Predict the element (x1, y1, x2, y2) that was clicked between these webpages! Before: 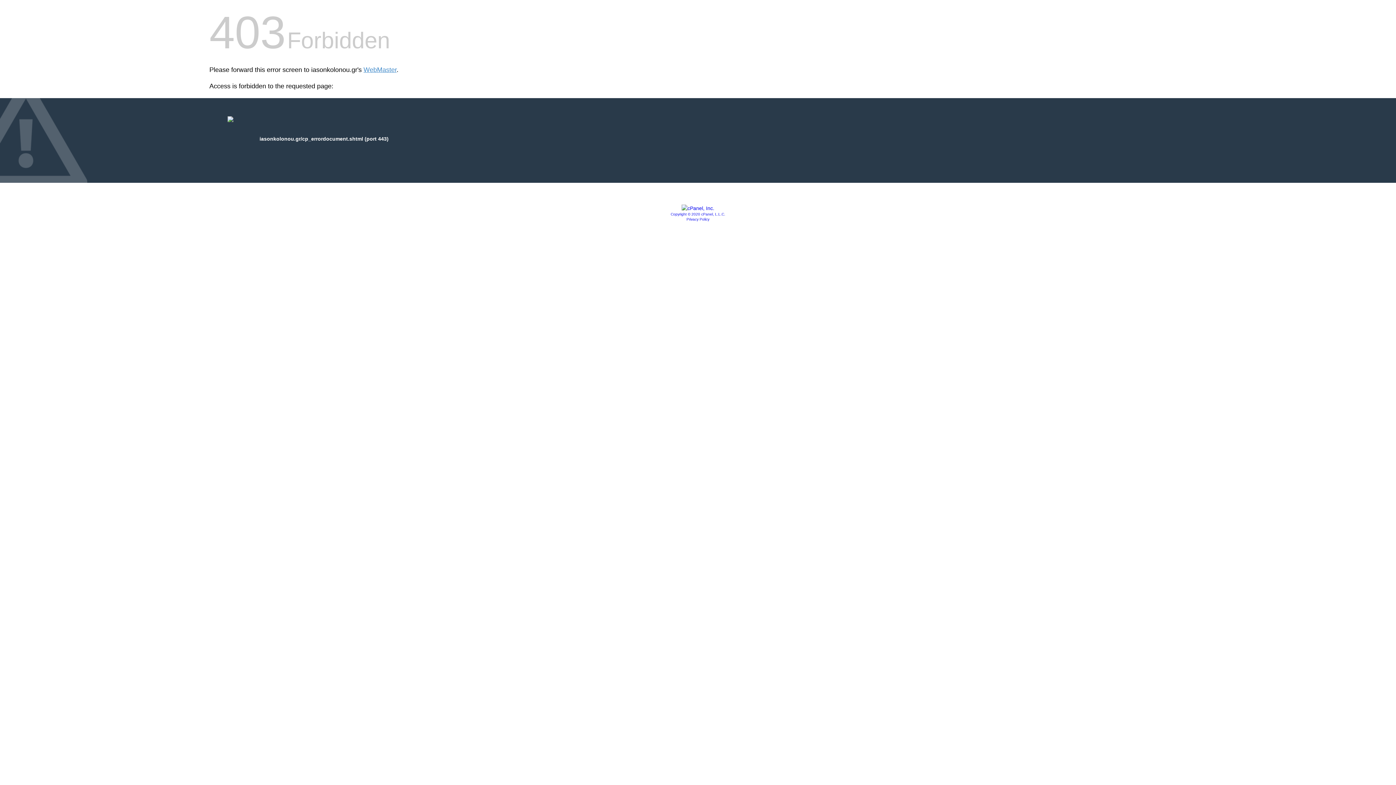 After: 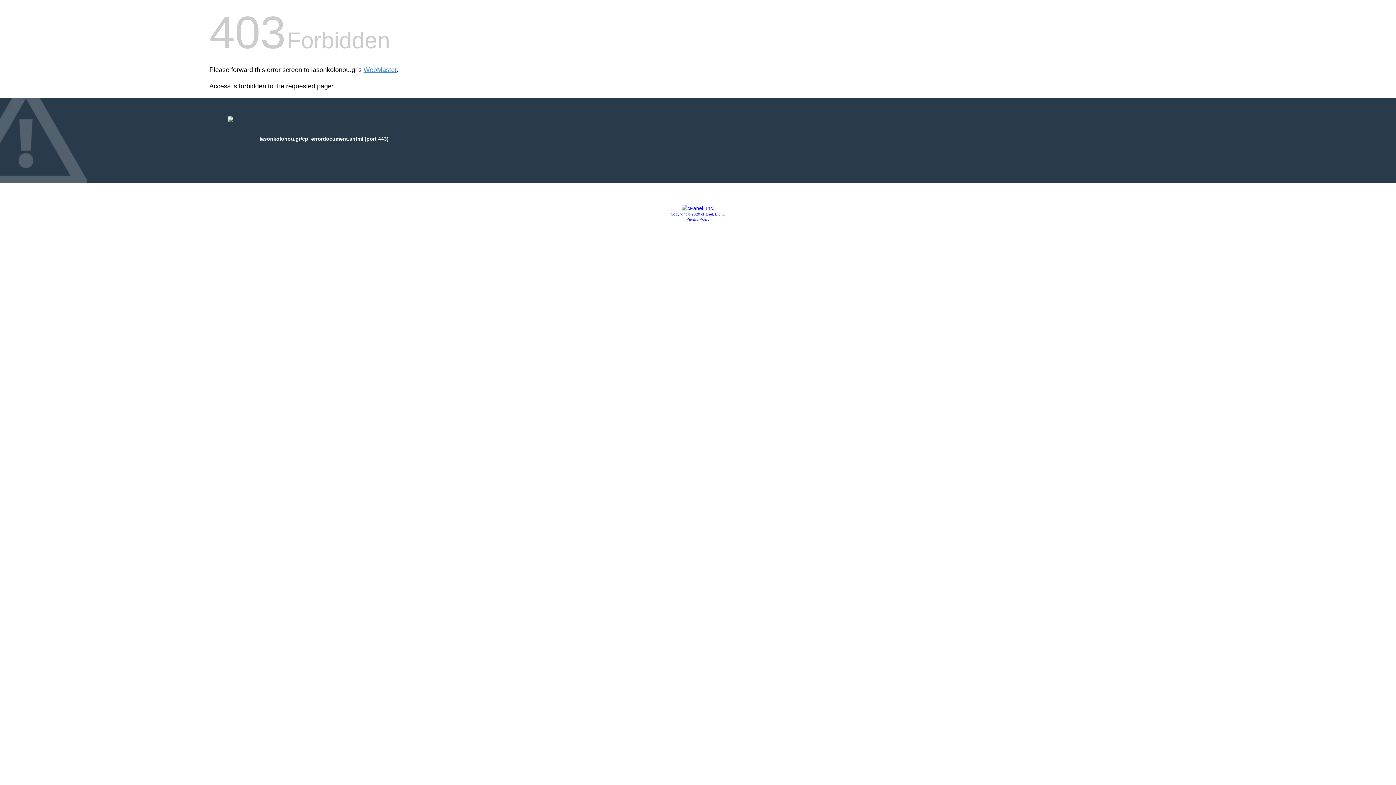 Action: bbox: (681, 205, 714, 211)